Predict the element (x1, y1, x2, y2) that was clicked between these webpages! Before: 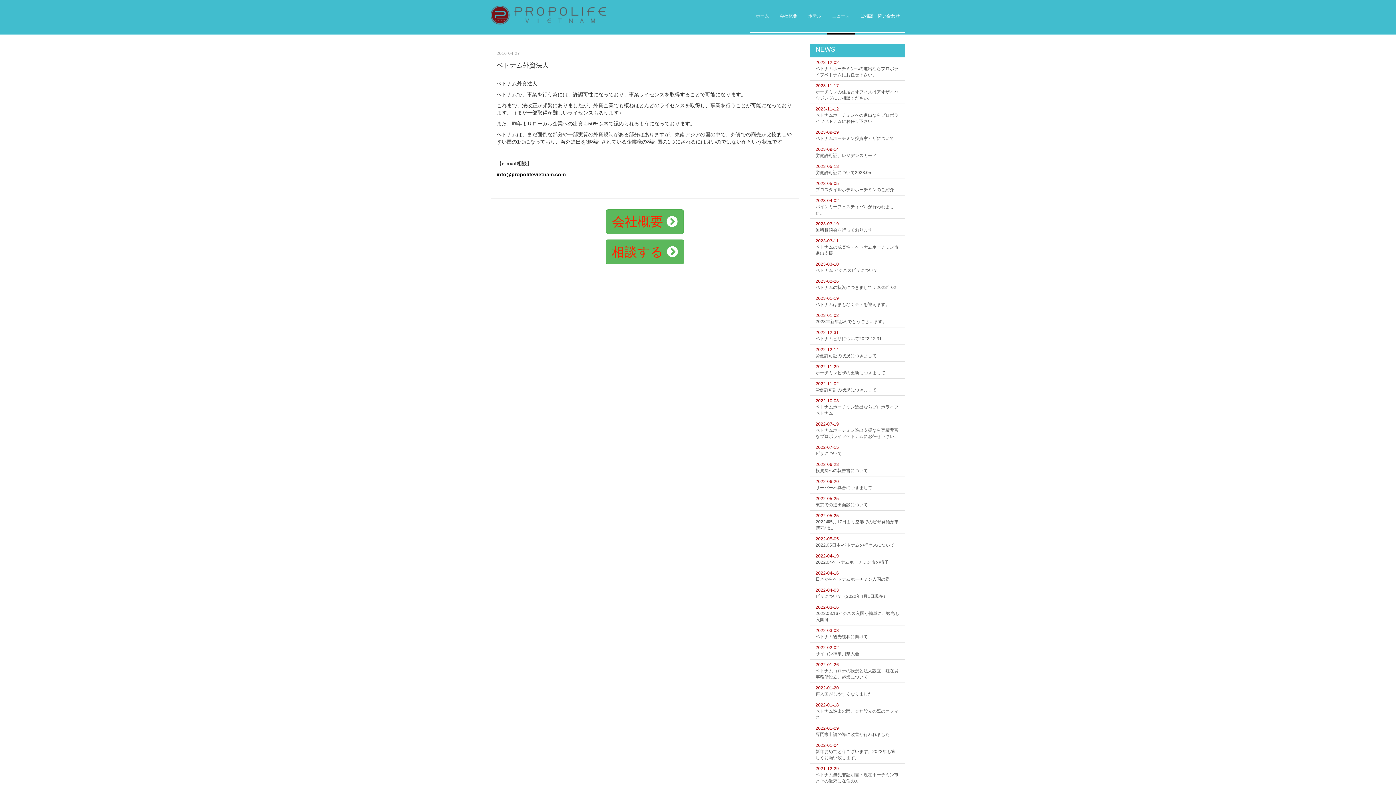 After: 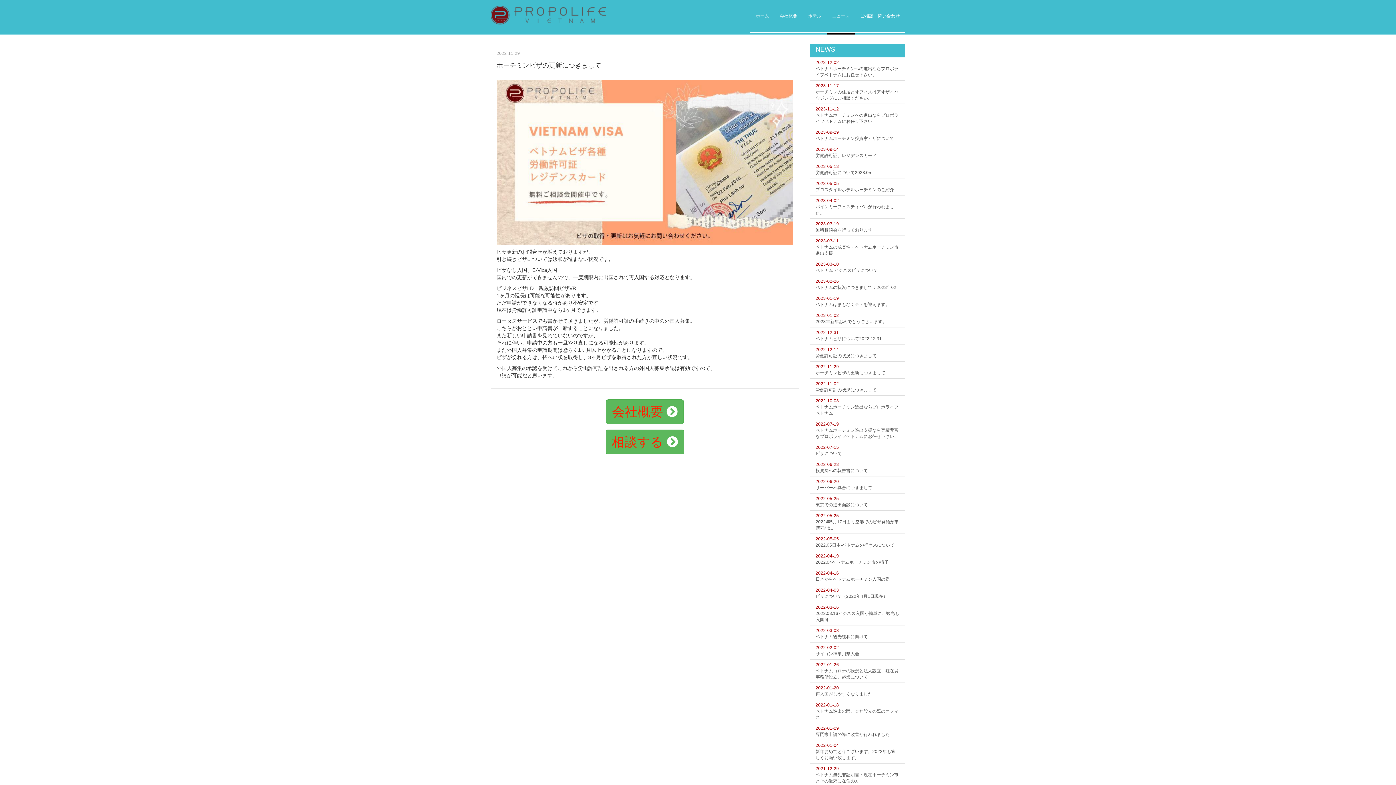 Action: label: 2022-11-29
ホーチミンビザの更新につきまして bbox: (810, 361, 905, 378)